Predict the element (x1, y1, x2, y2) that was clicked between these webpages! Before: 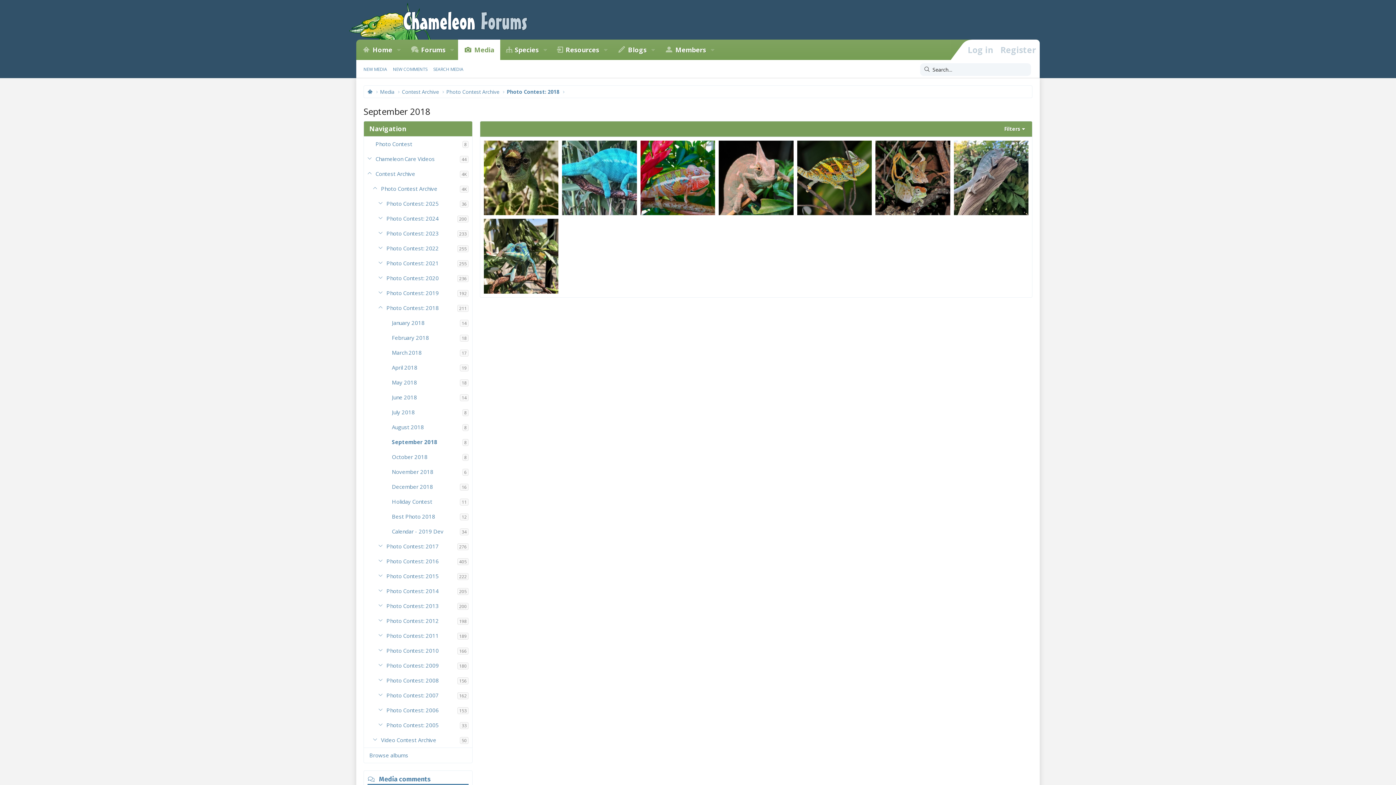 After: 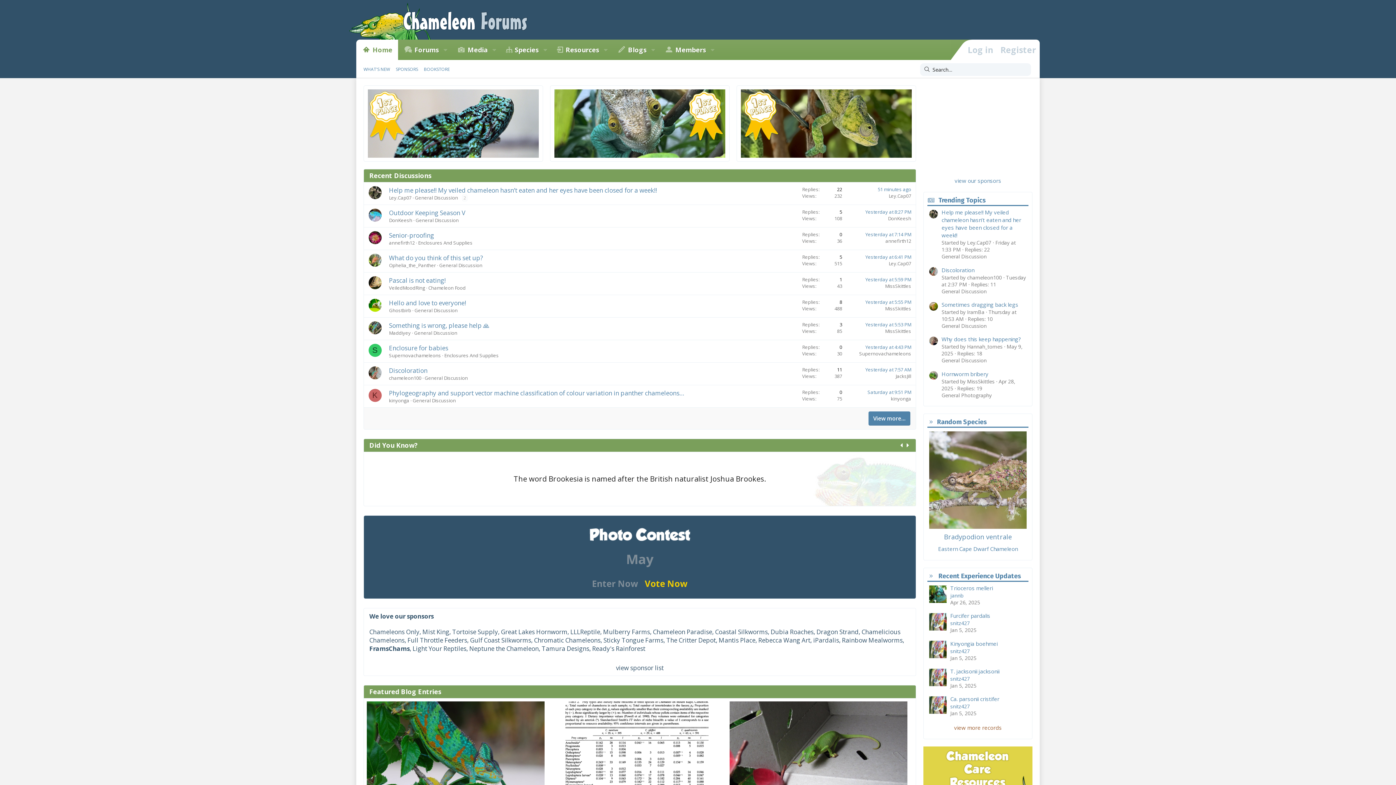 Action: bbox: (367, 88, 372, 95)